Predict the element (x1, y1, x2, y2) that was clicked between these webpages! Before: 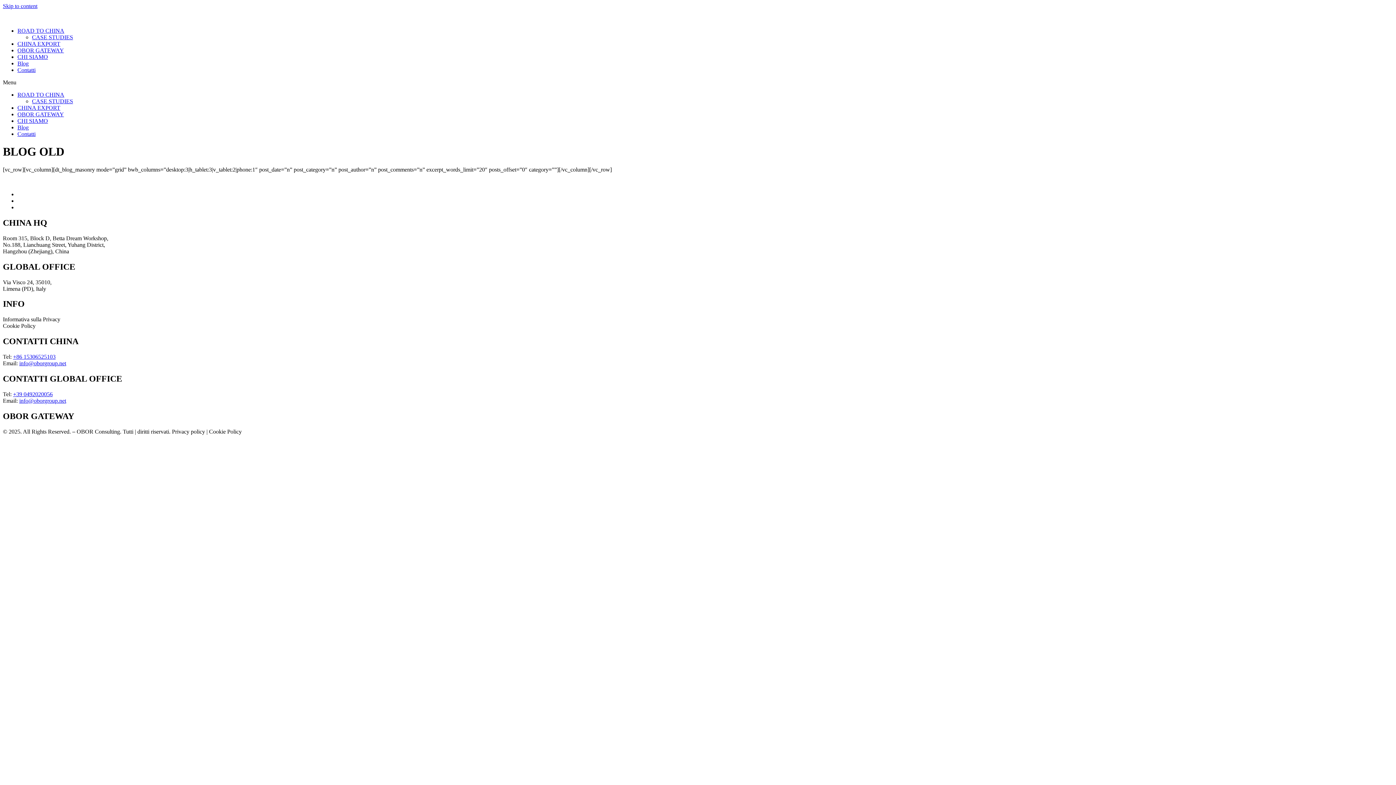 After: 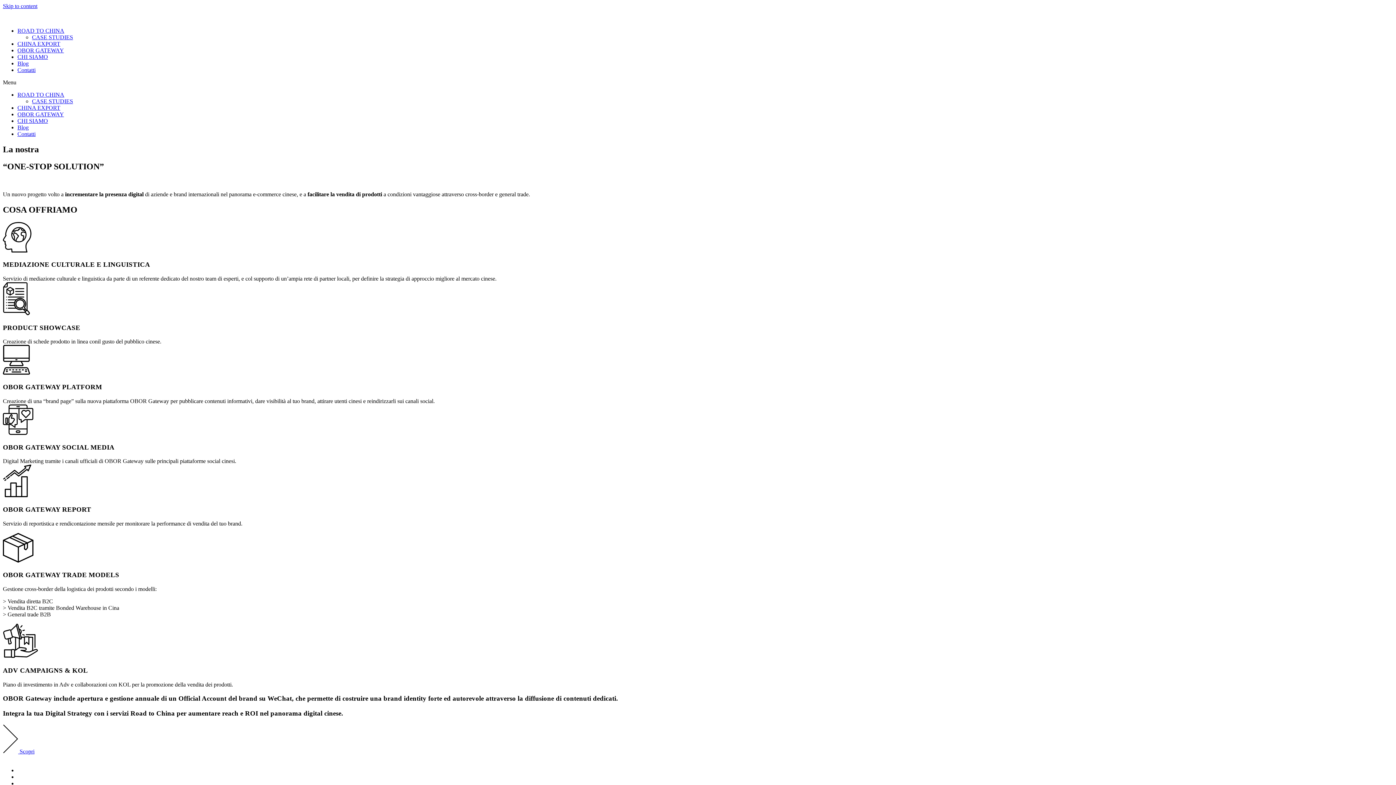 Action: label: OBOR GATEWAY bbox: (17, 47, 64, 53)